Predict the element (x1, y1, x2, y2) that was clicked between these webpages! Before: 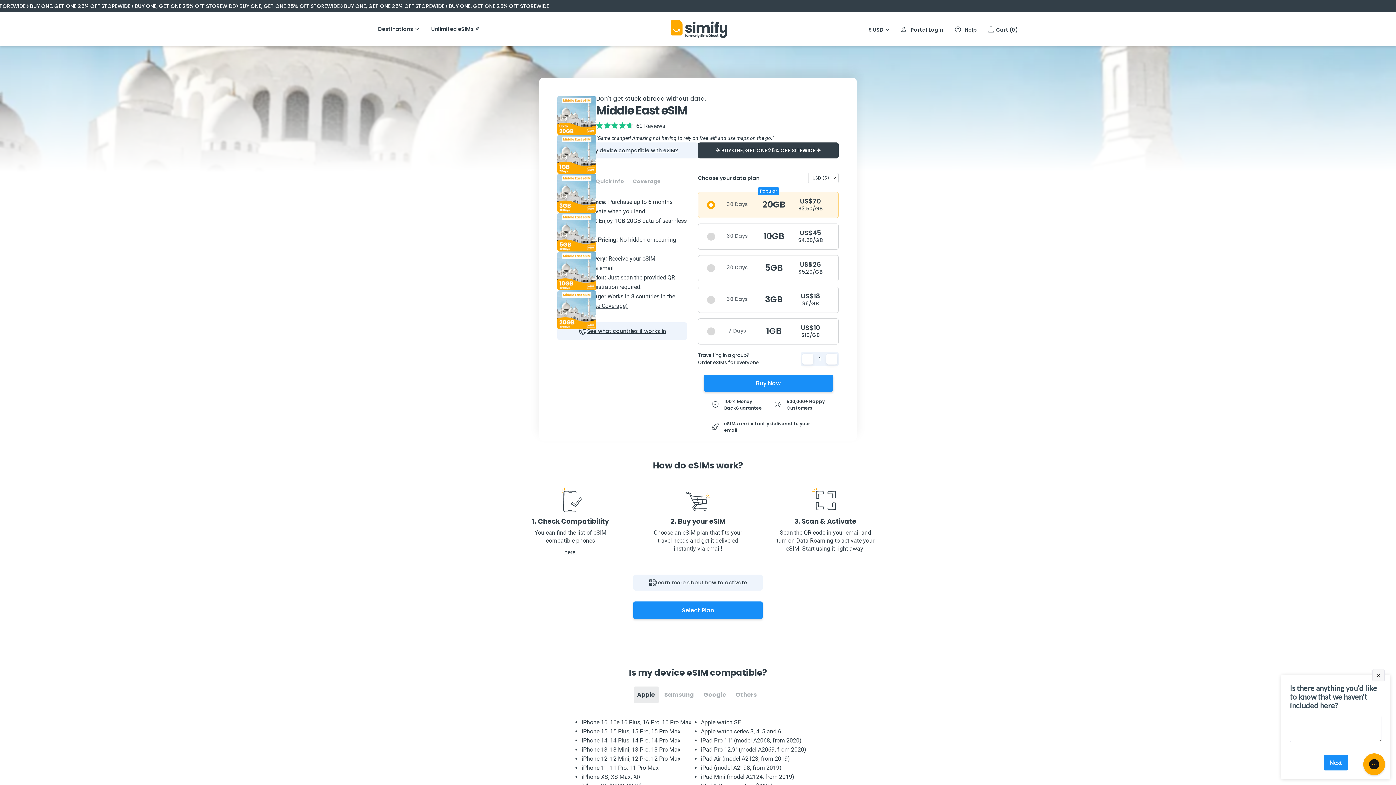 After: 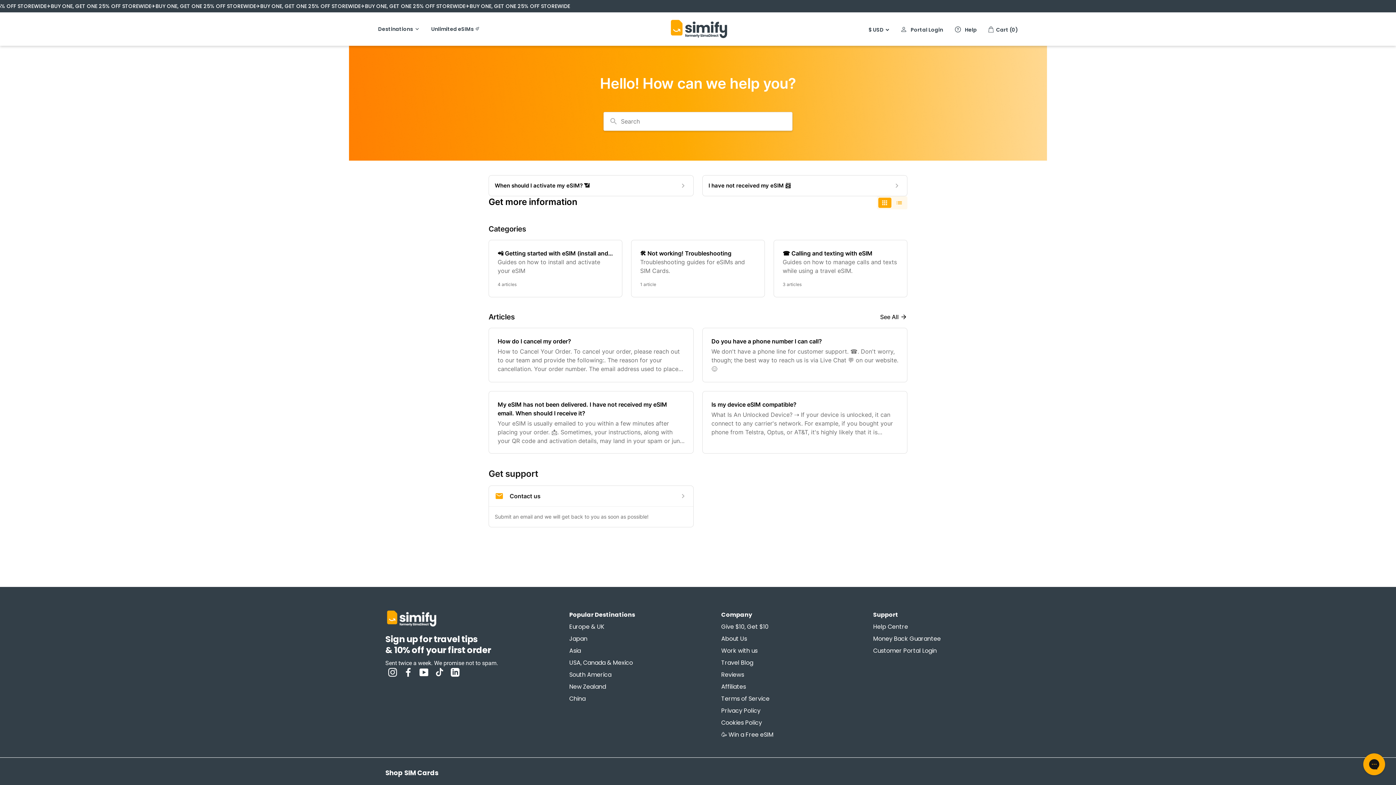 Action: bbox: (954, 25, 977, 34) label:  Help